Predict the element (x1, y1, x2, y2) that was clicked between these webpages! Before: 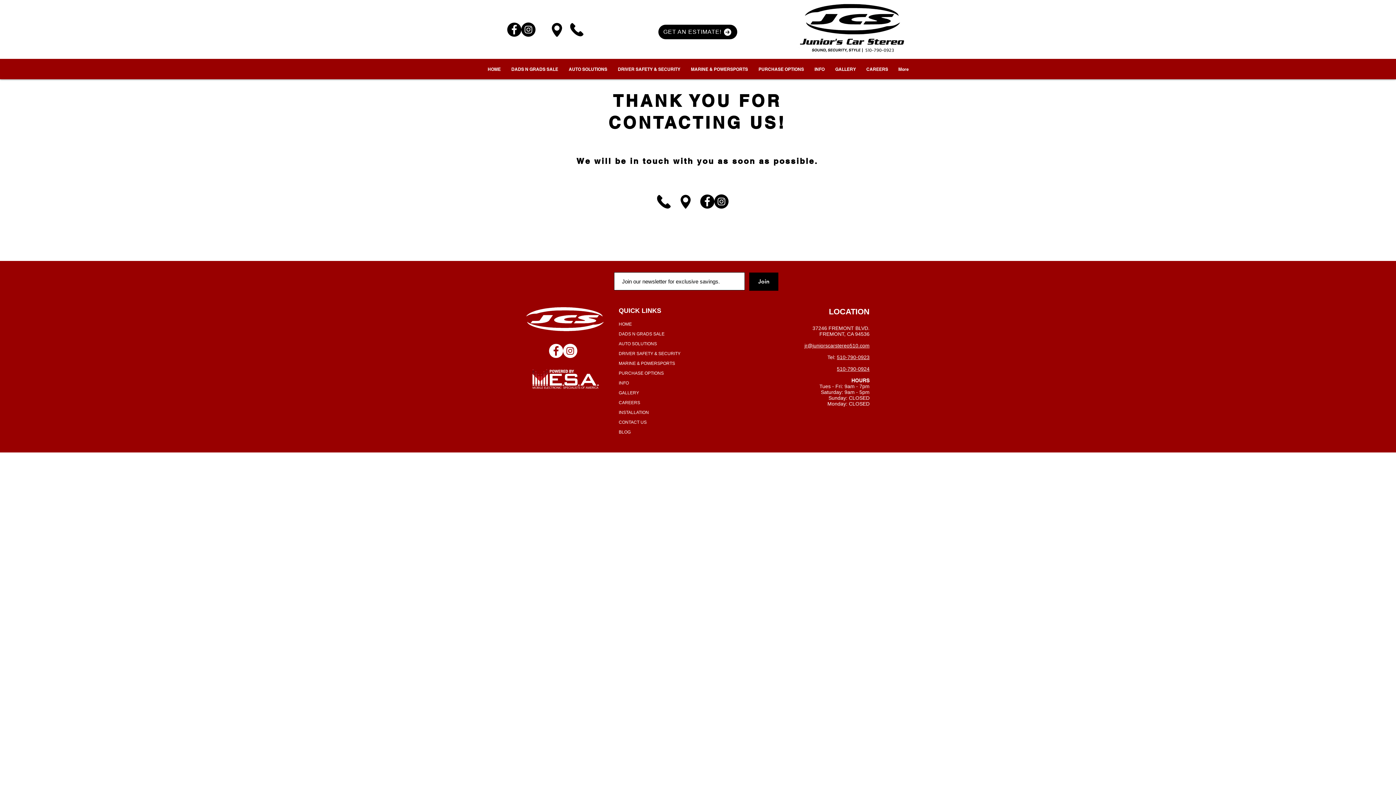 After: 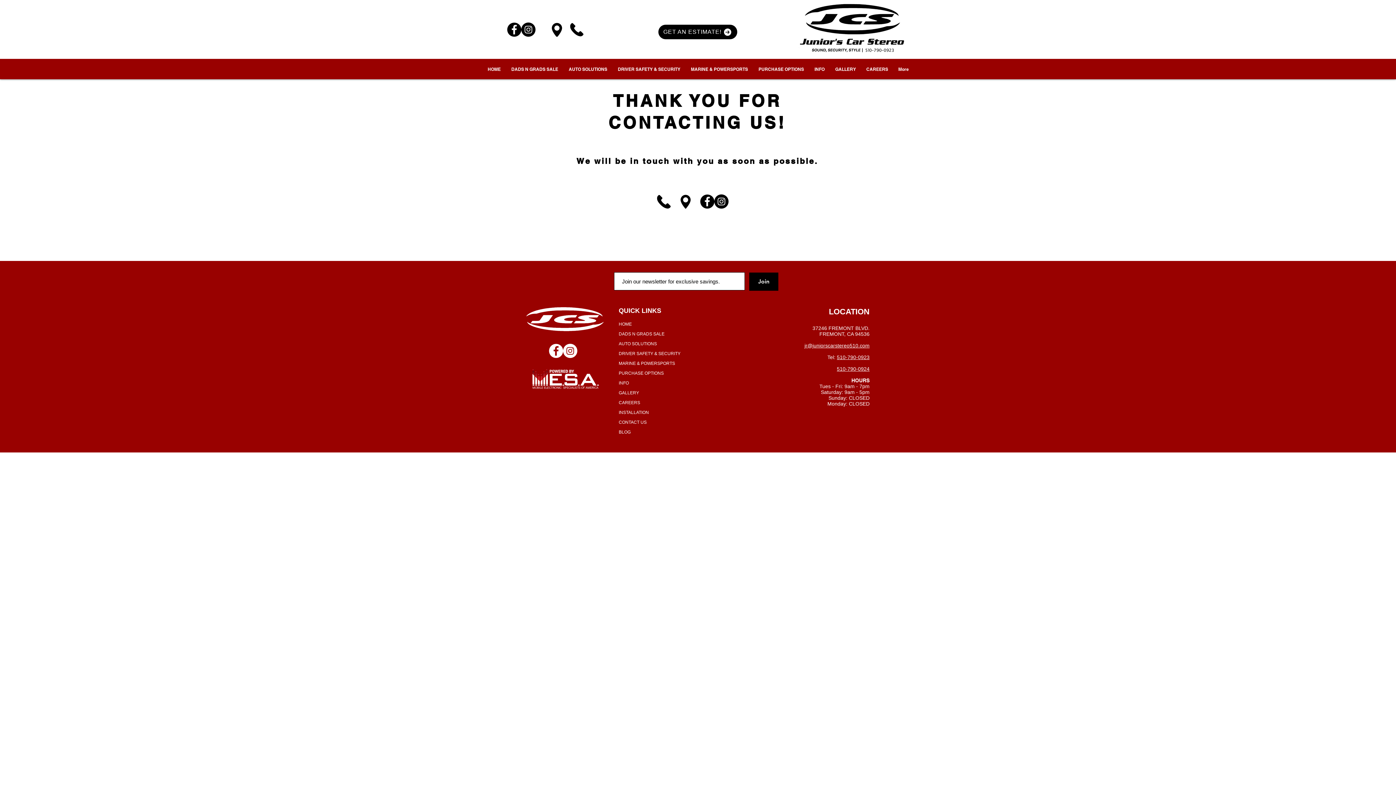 Action: bbox: (521, 22, 535, 36) label: Instagram